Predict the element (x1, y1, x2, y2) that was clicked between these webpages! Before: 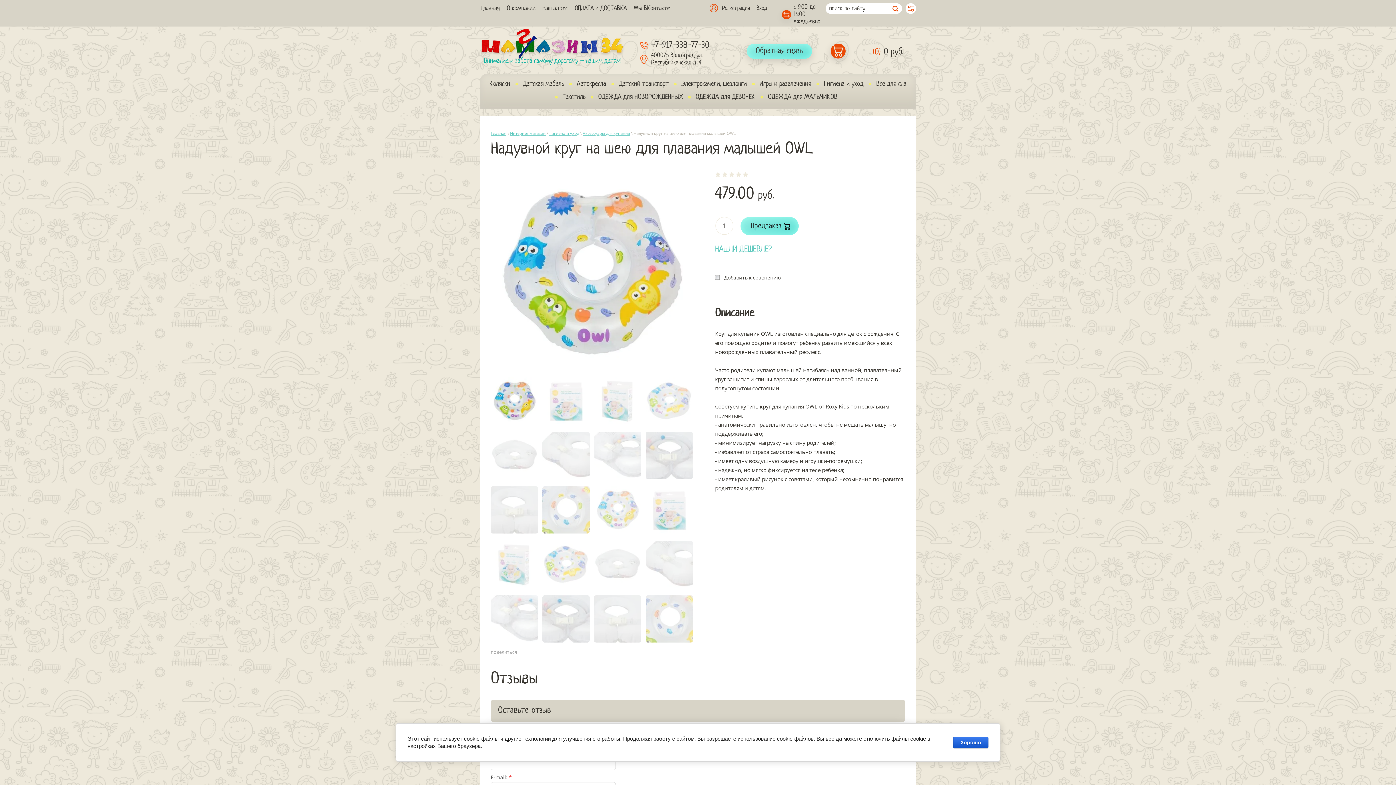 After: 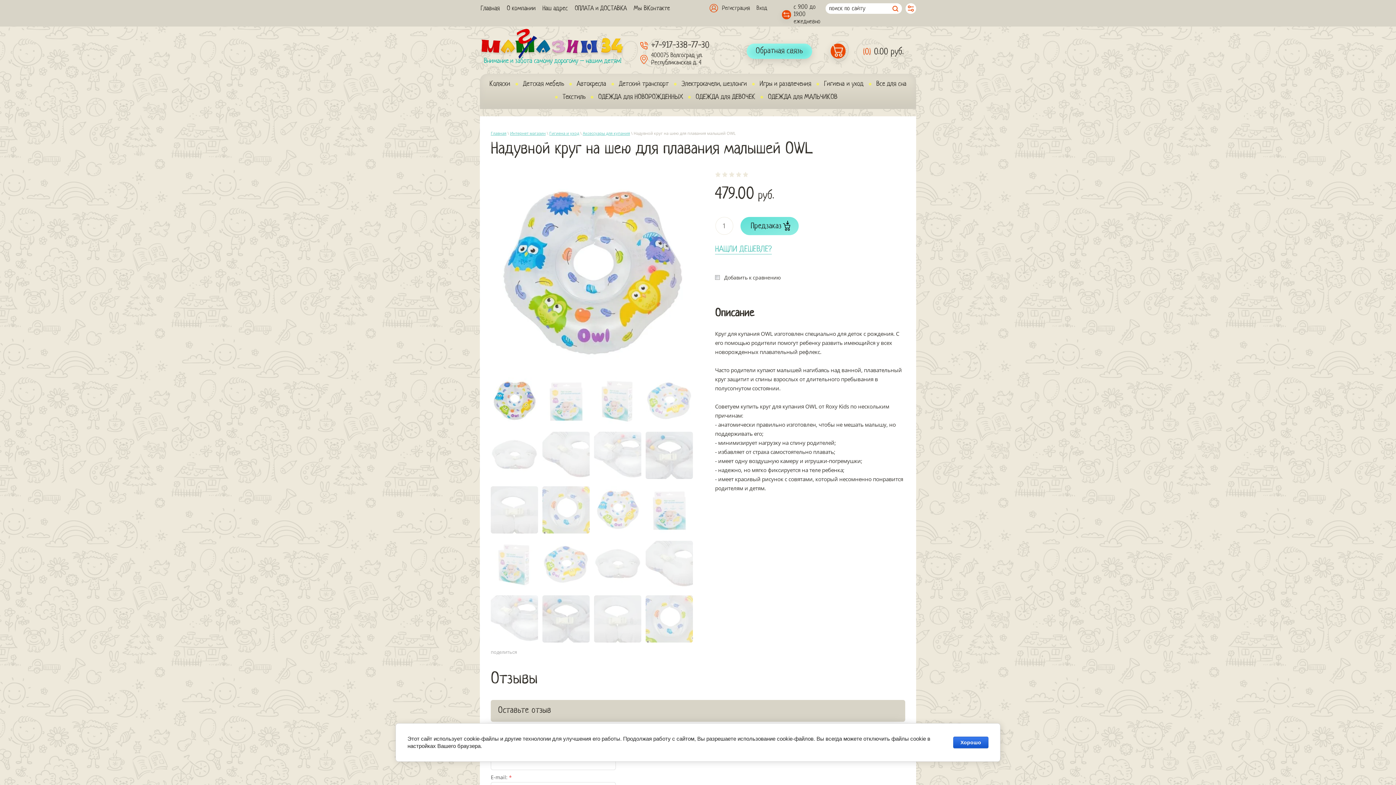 Action: bbox: (740, 216, 798, 235) label: Предзаказ